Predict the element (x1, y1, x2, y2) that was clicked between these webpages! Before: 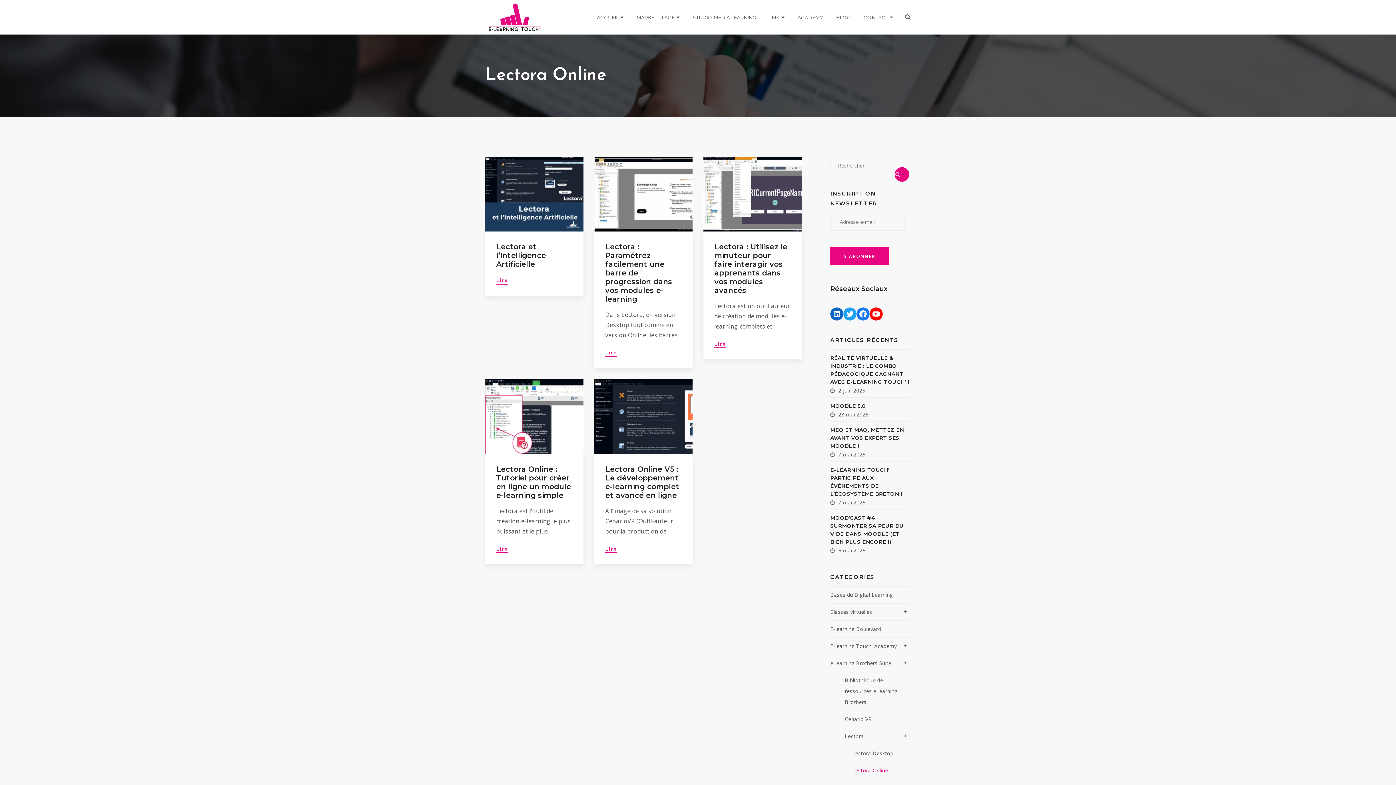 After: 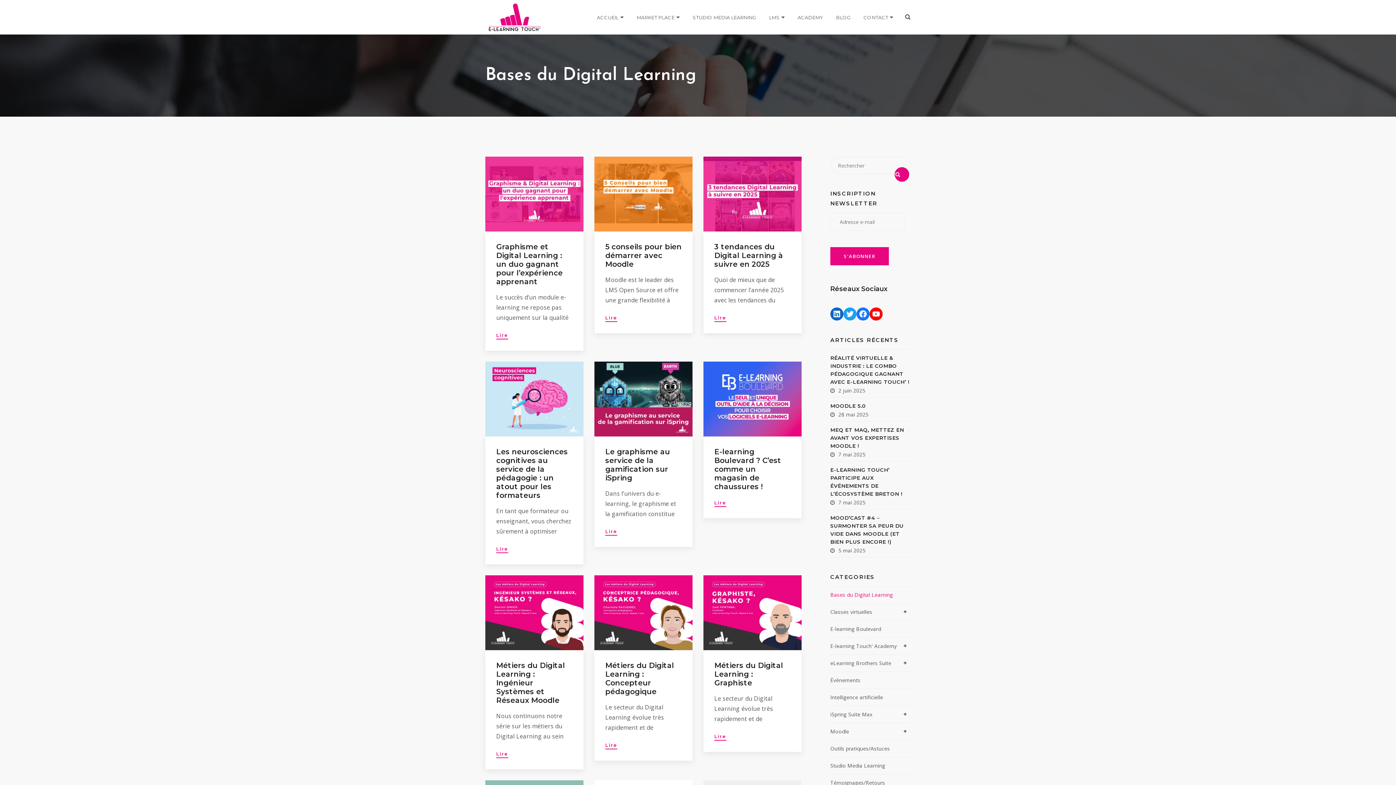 Action: label: Bases du Digital Learning bbox: (830, 589, 910, 600)